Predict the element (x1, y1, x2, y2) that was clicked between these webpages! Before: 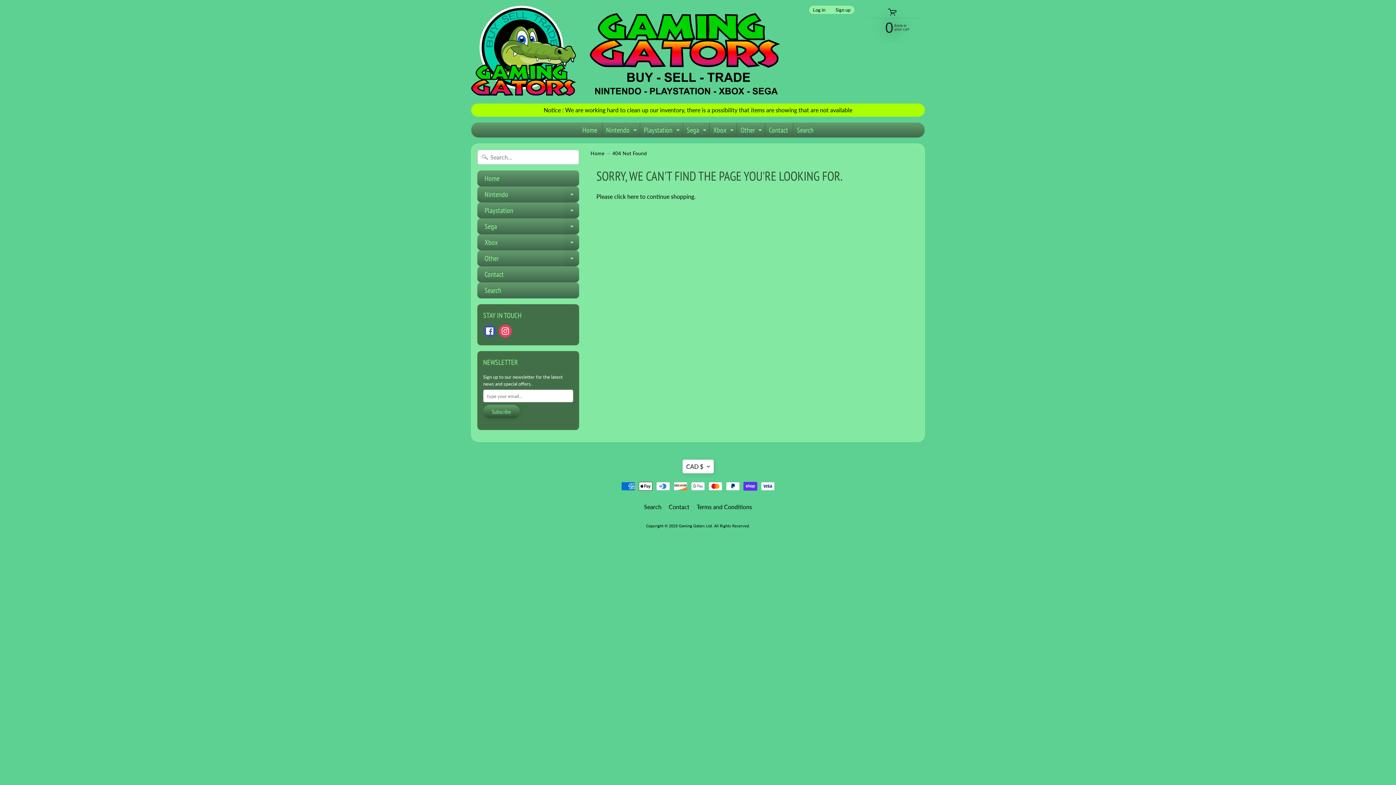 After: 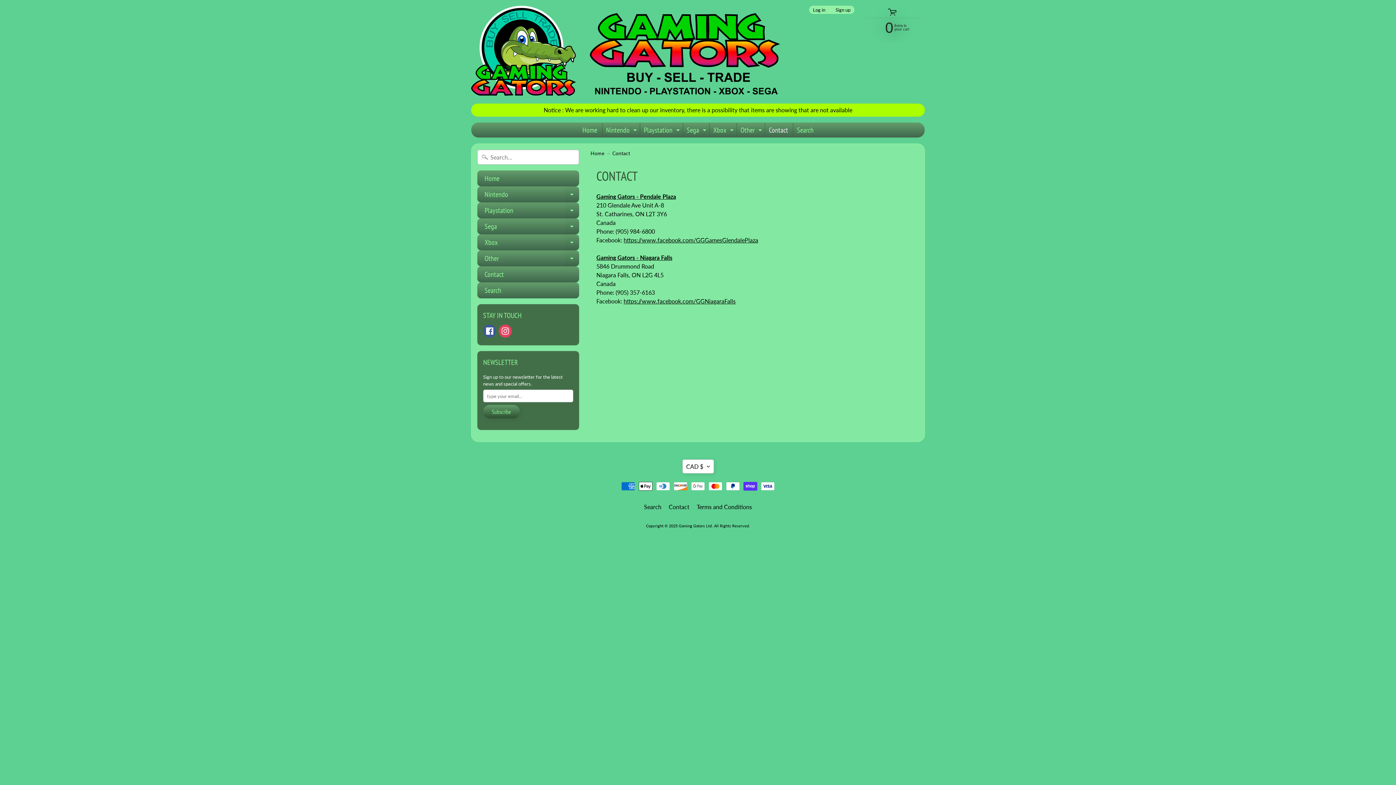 Action: label: Contact bbox: (477, 266, 579, 282)